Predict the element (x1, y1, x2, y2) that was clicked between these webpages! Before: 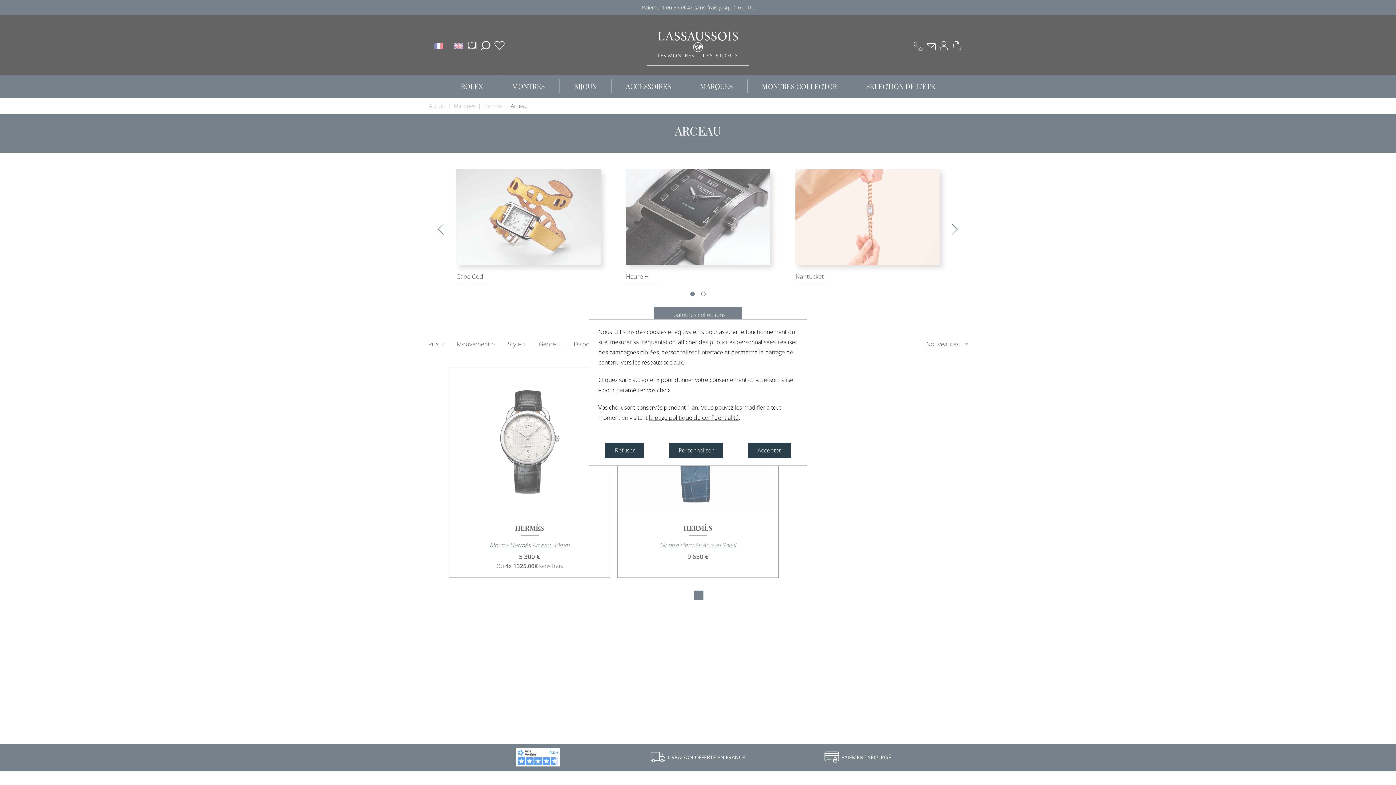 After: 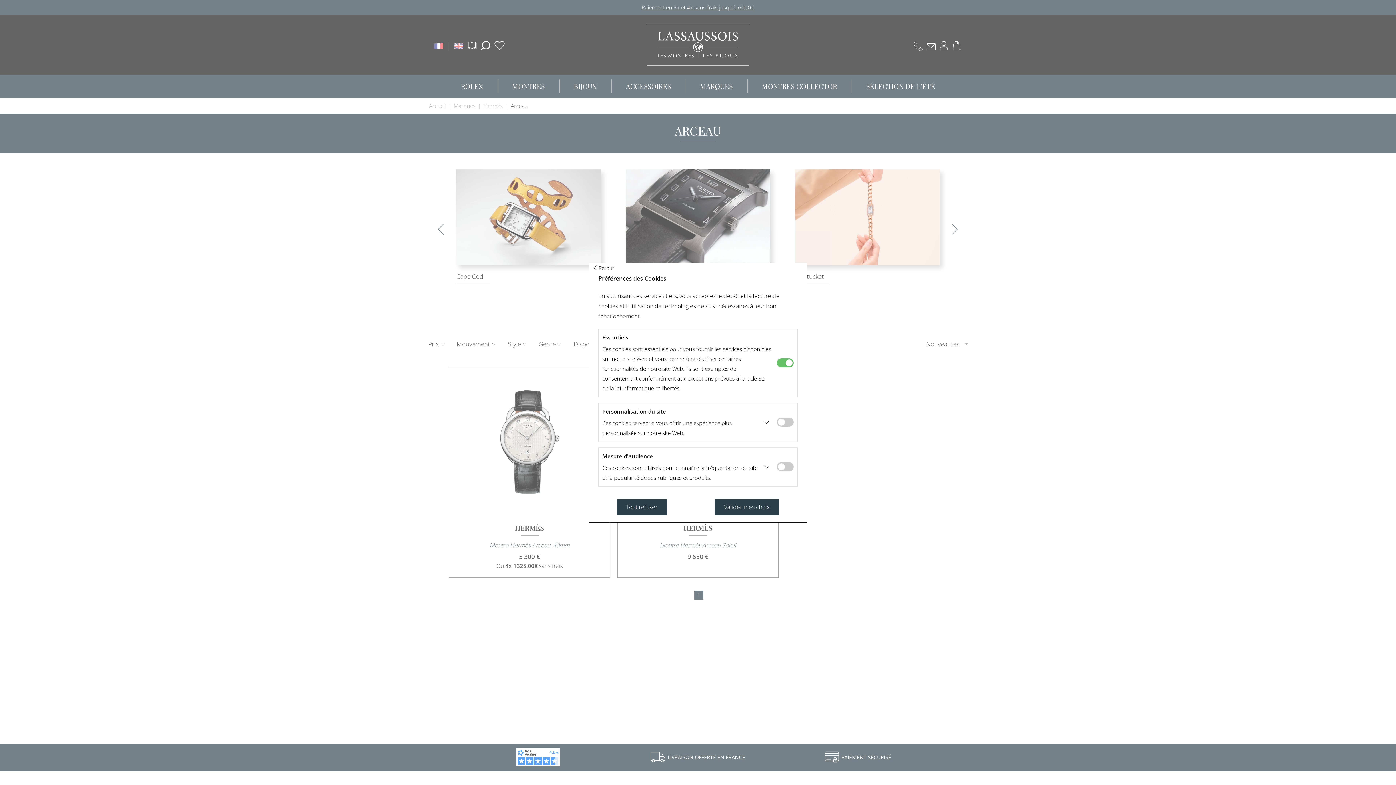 Action: bbox: (669, 442, 723, 458) label: Personnaliser